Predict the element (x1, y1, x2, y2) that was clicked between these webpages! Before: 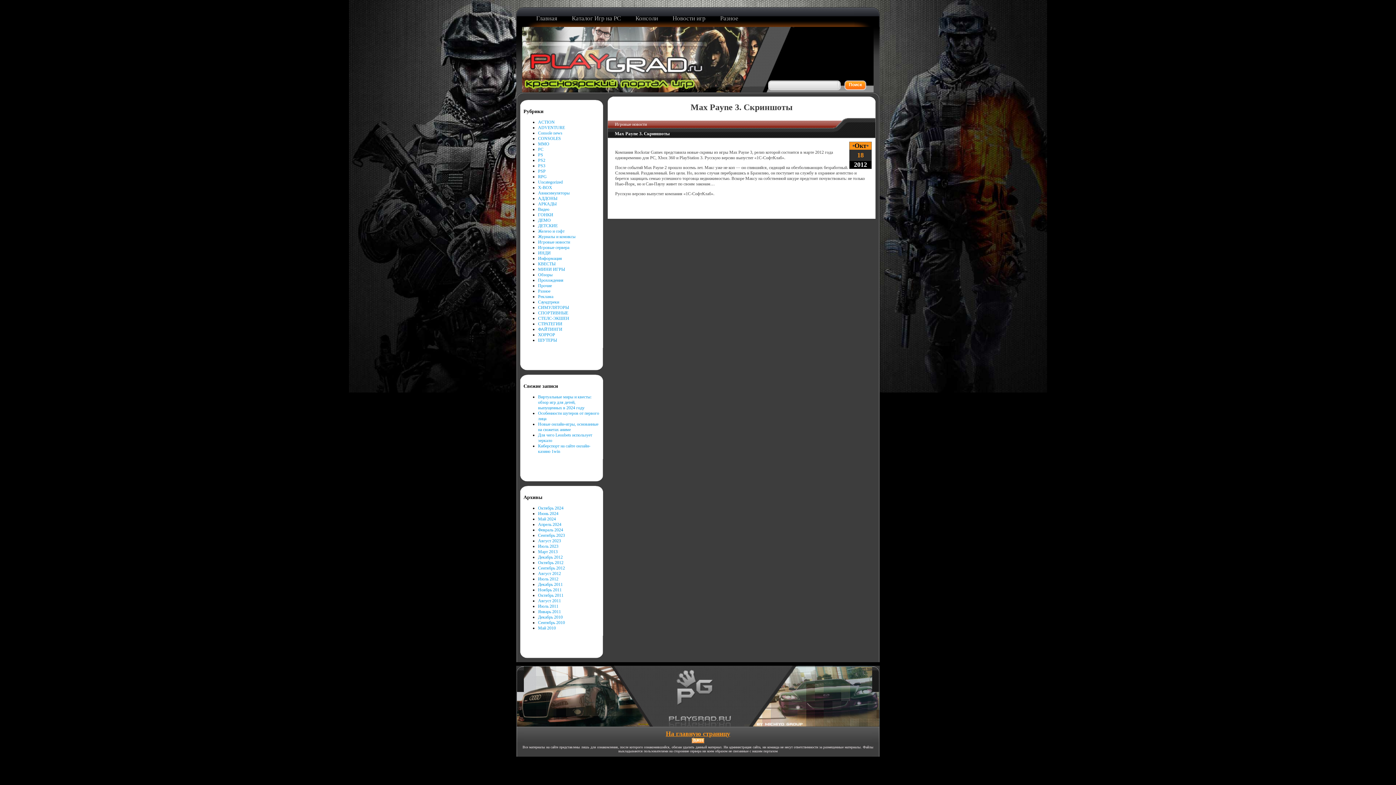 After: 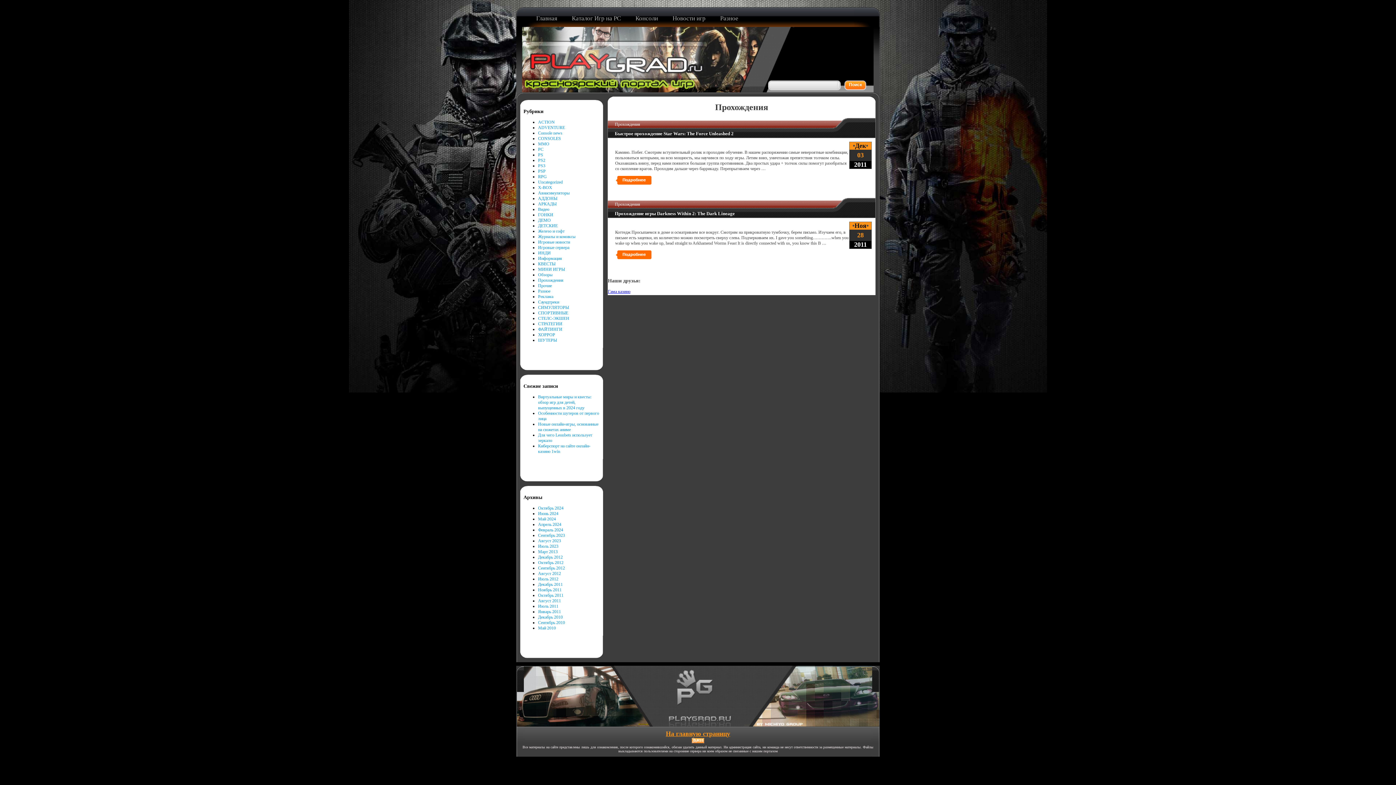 Action: bbox: (538, 277, 563, 282) label: Прохождения